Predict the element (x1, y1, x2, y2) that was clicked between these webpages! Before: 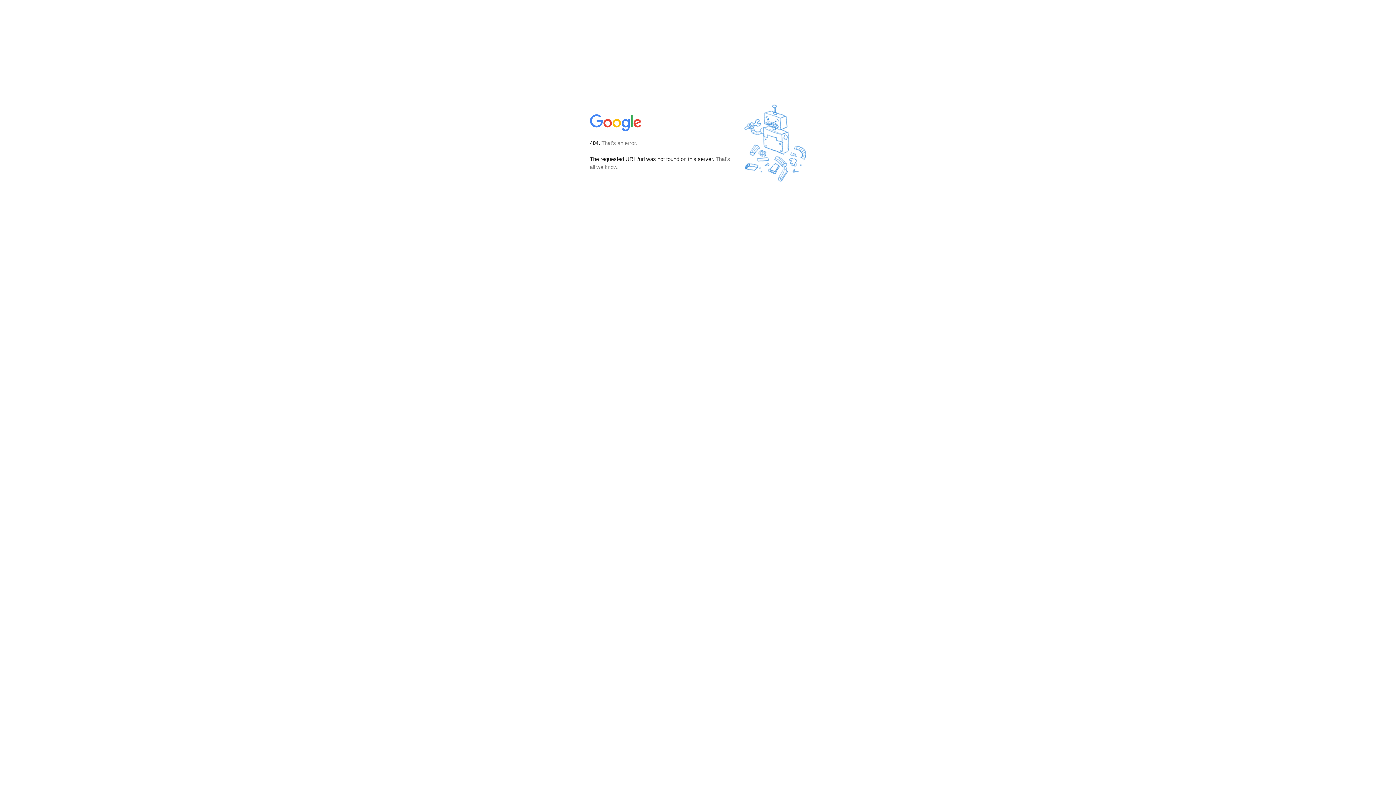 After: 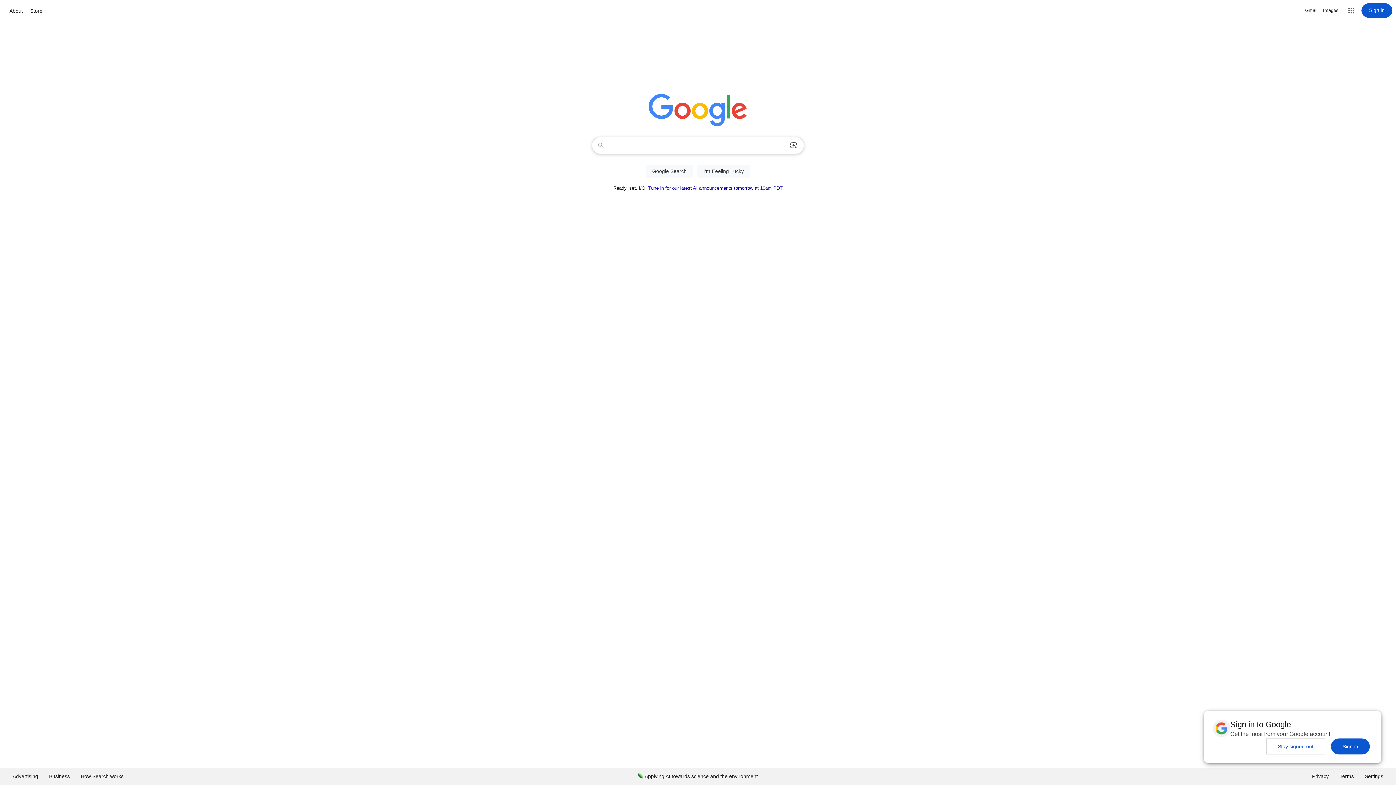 Action: bbox: (590, 127, 642, 134)